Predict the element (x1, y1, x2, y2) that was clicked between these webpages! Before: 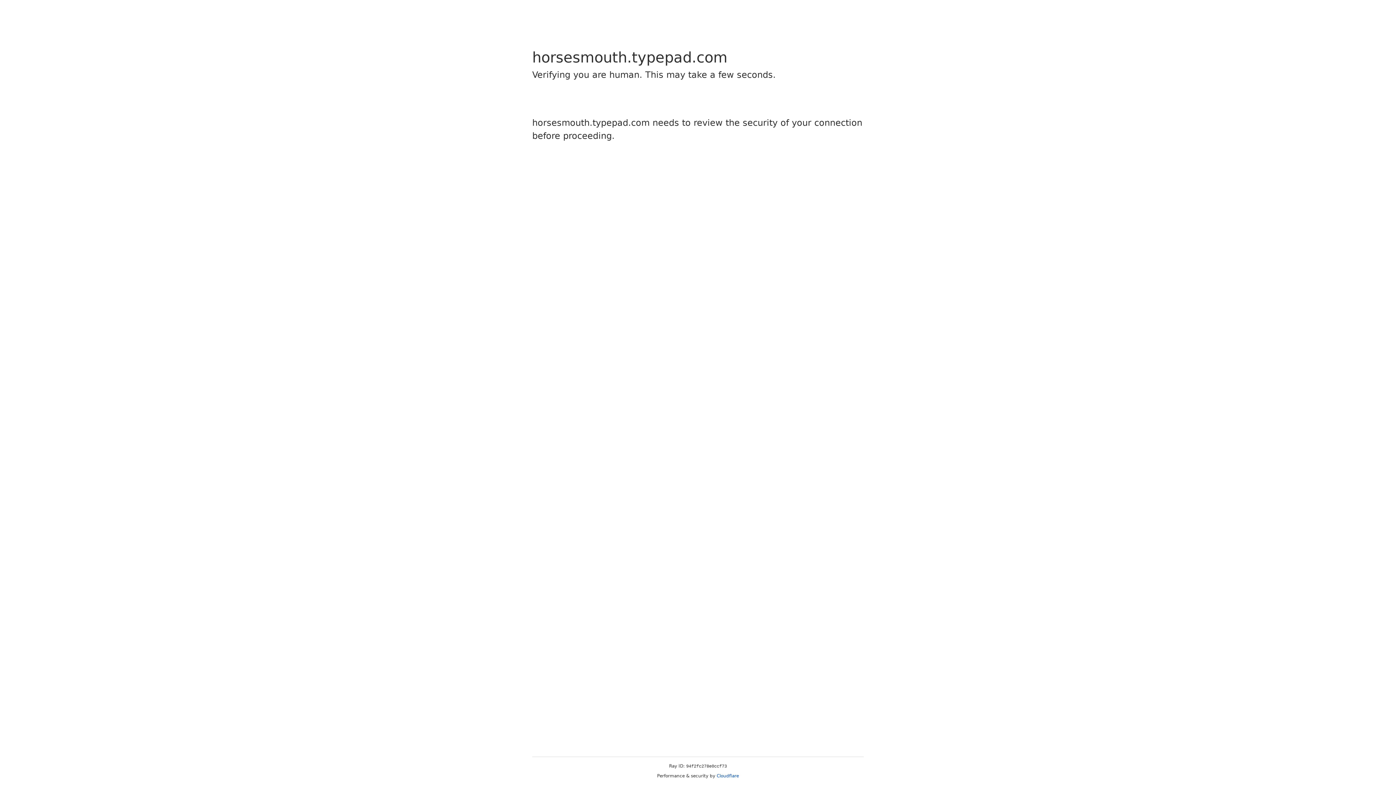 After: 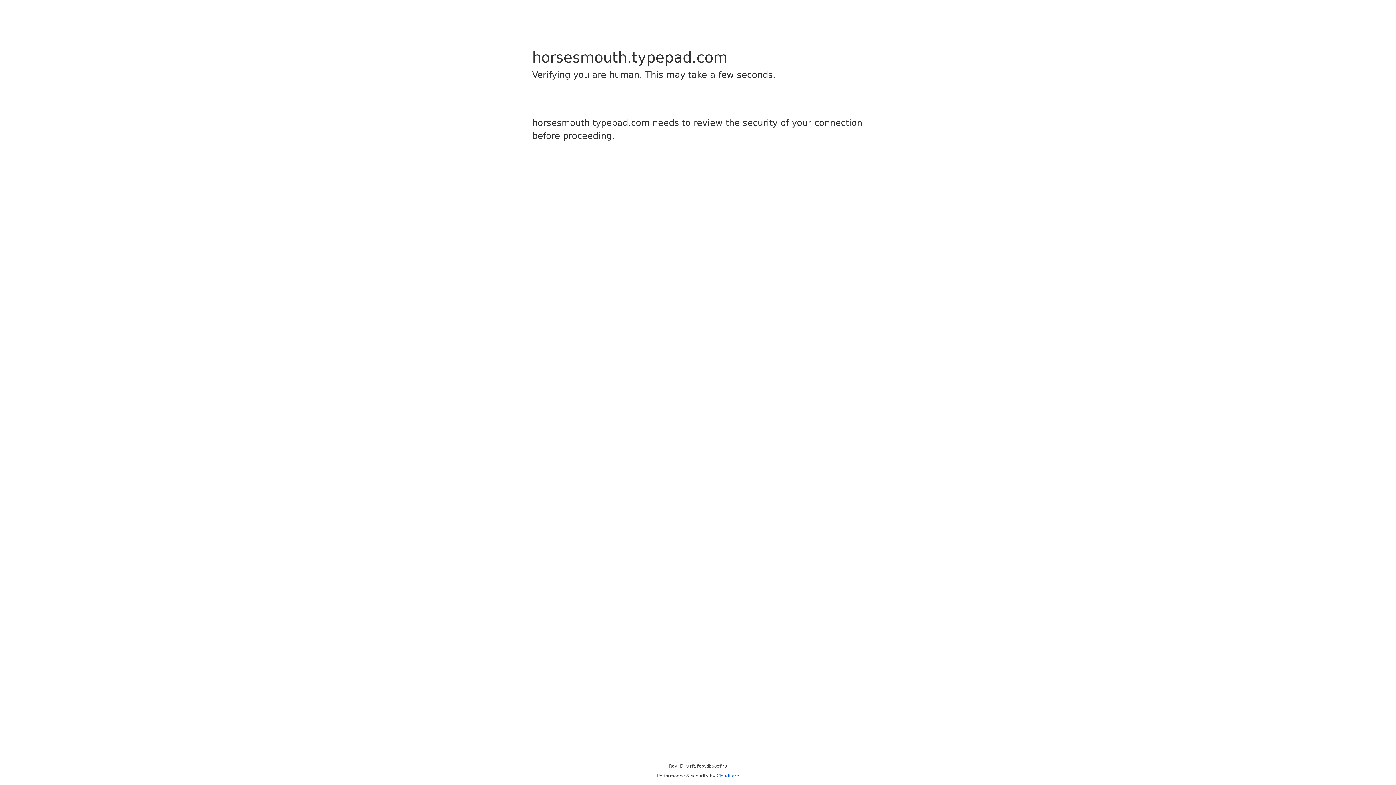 Action: bbox: (716, 773, 739, 778) label: Cloudflare